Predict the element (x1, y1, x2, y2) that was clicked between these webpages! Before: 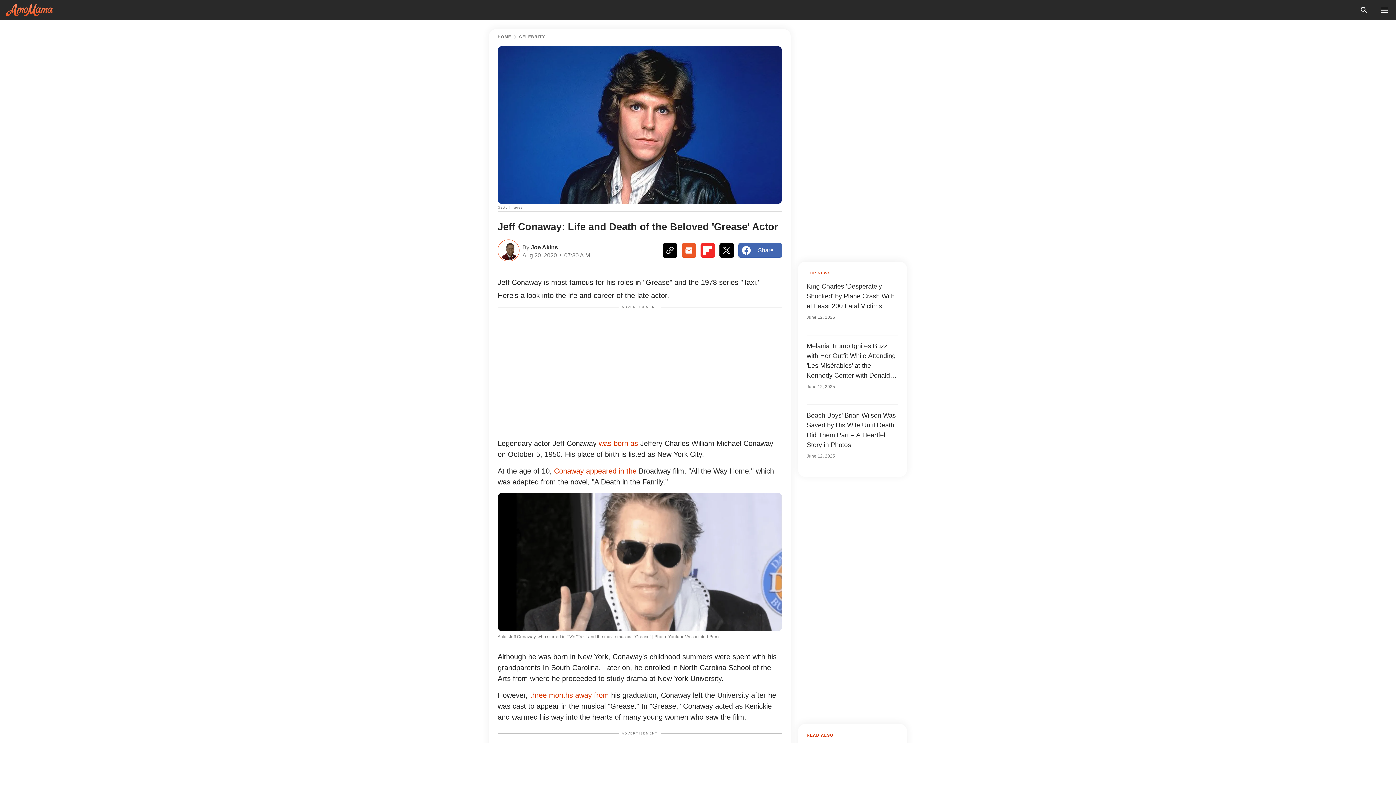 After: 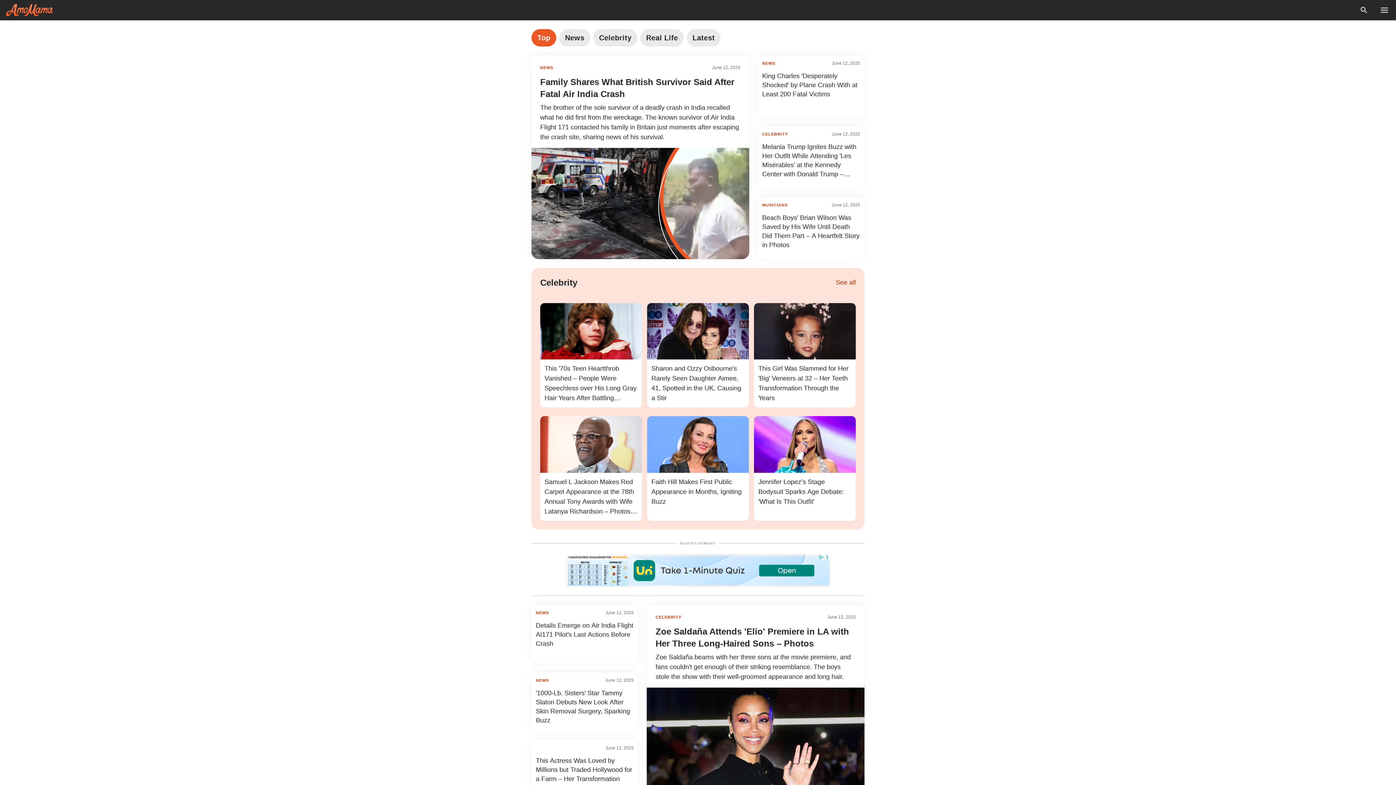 Action: label: logo bbox: (5, 4, 53, 16)